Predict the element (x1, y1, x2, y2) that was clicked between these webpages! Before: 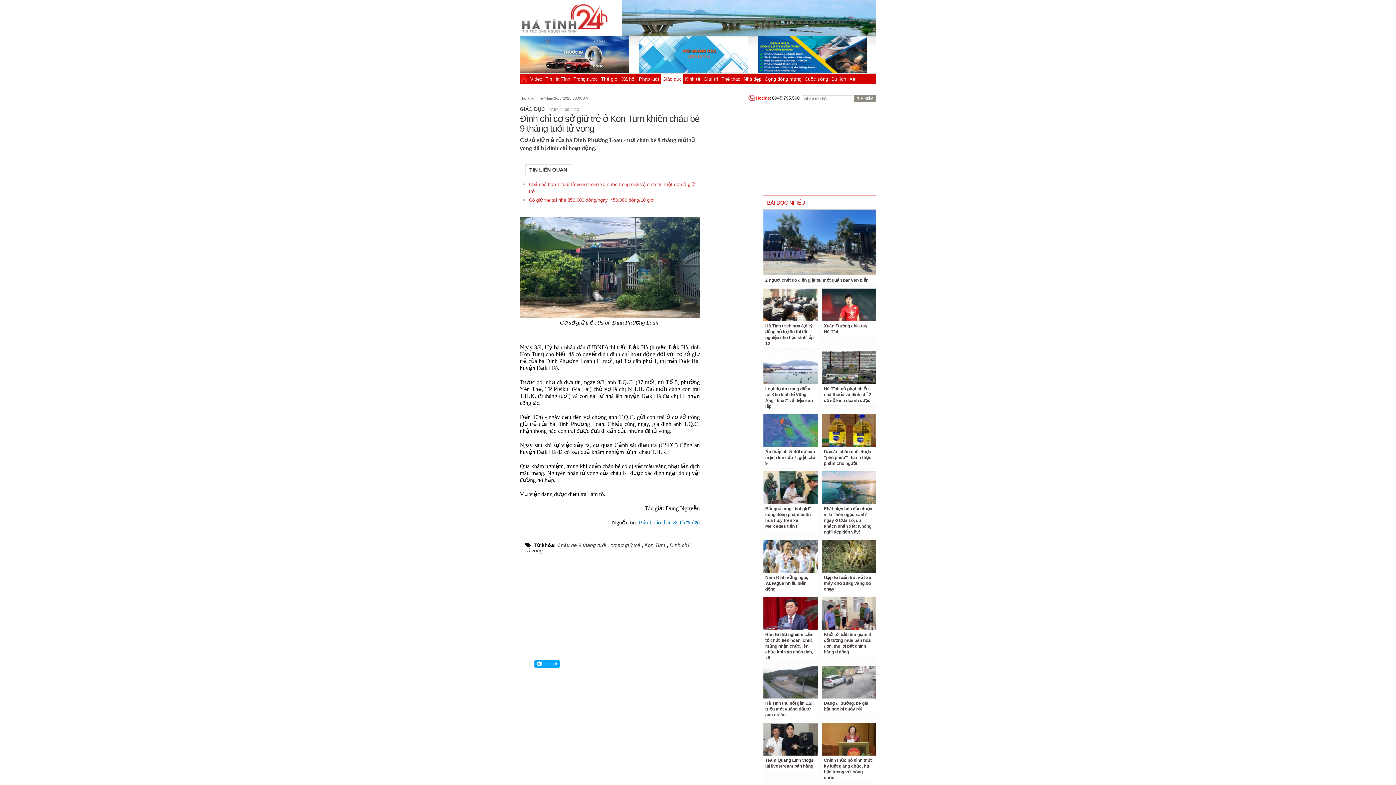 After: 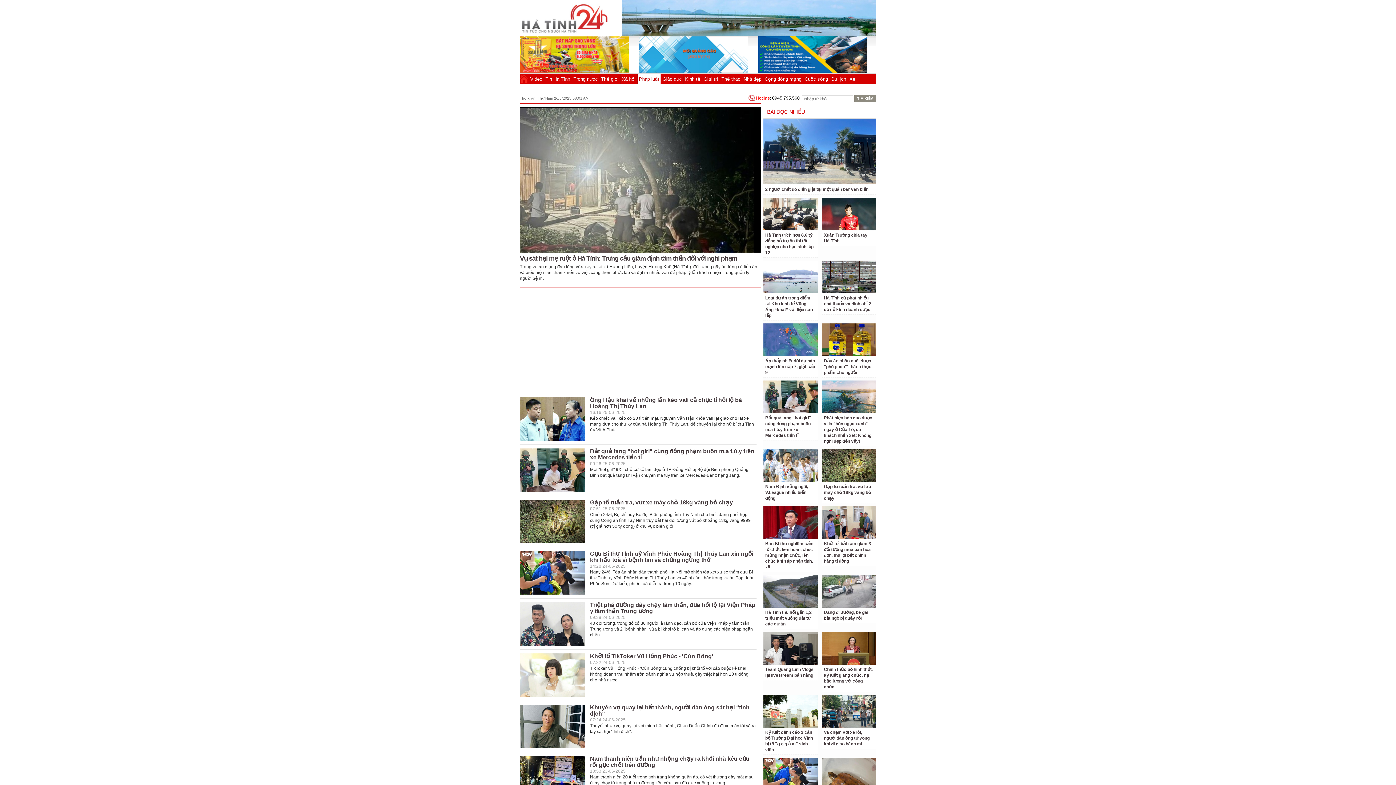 Action: bbox: (637, 74, 660, 84) label: Pháp luật